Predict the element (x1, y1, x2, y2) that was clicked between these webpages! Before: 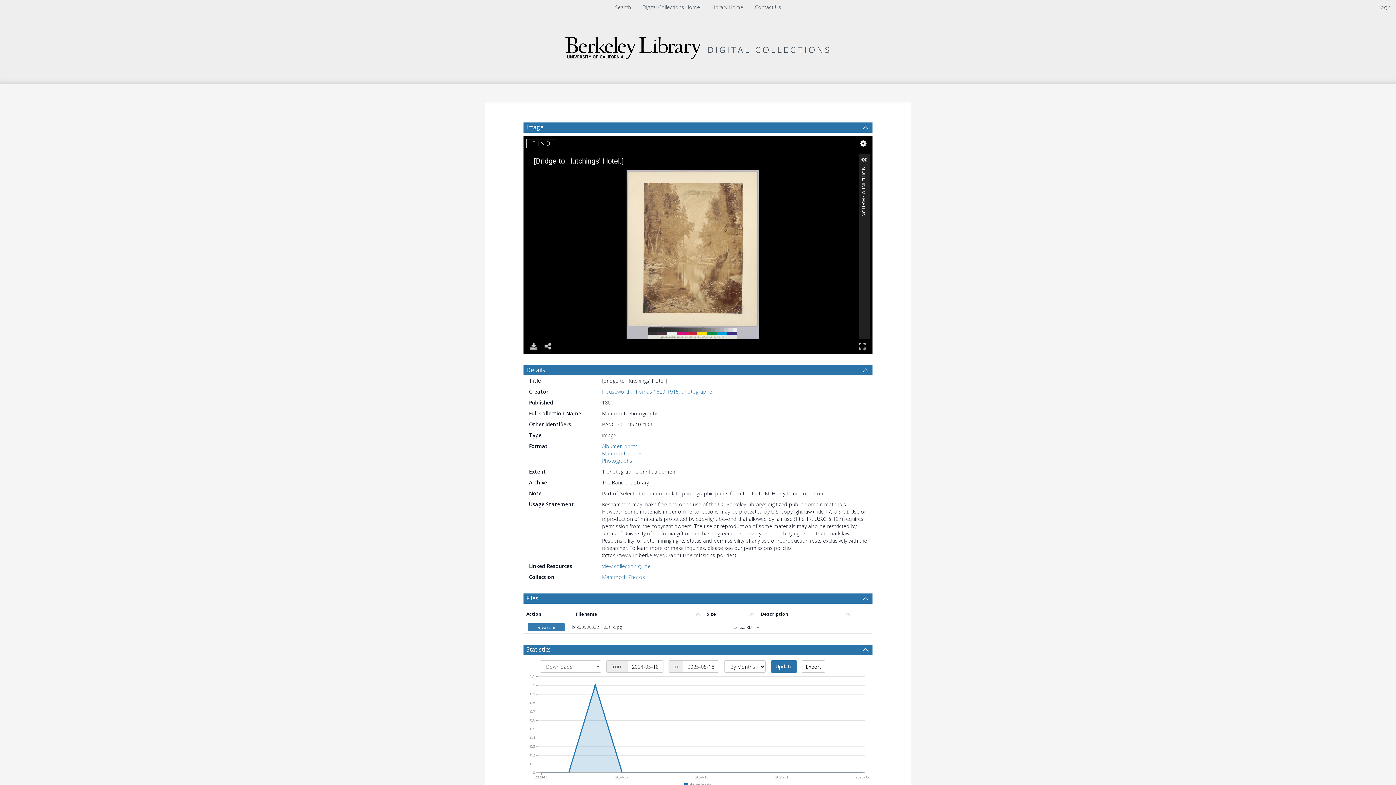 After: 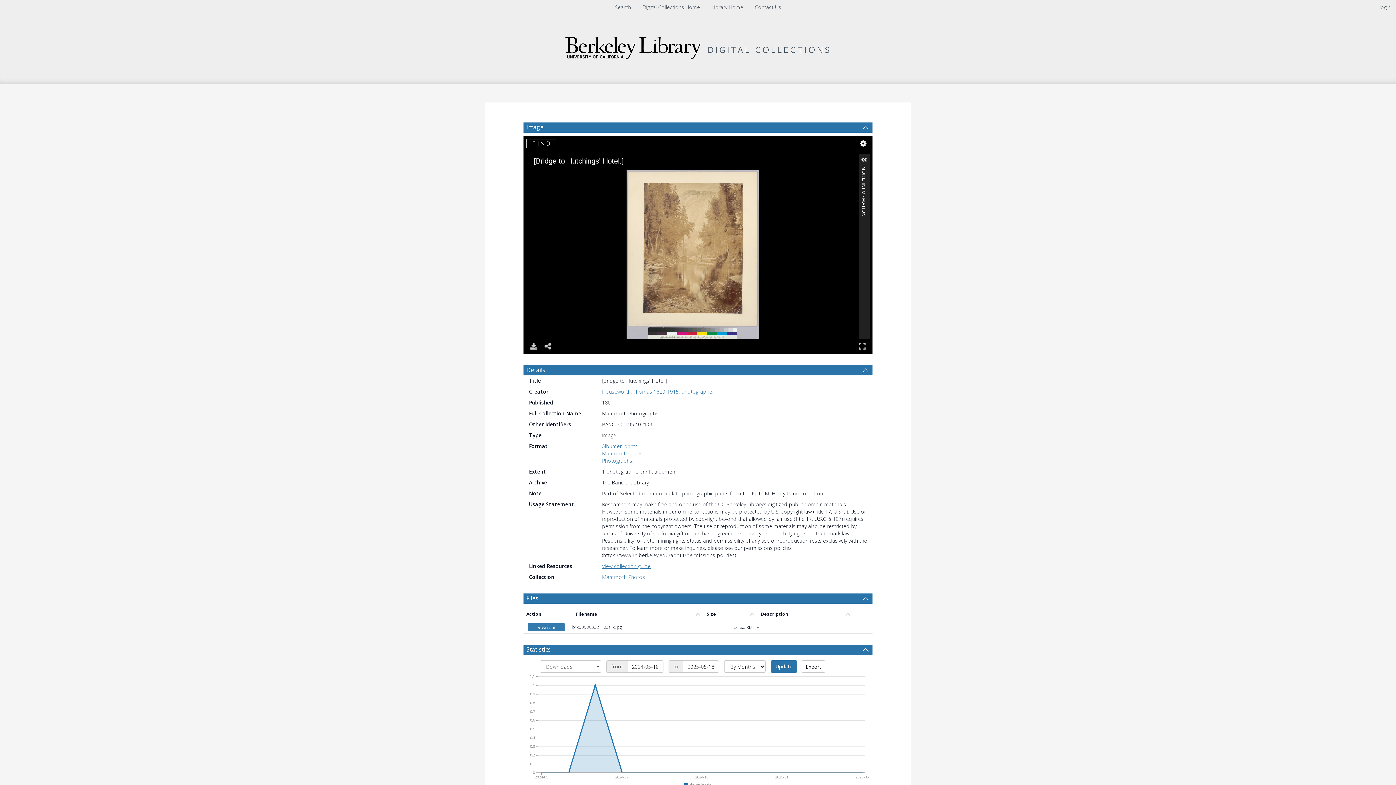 Action: bbox: (602, 563, 650, 569) label: View collection guide